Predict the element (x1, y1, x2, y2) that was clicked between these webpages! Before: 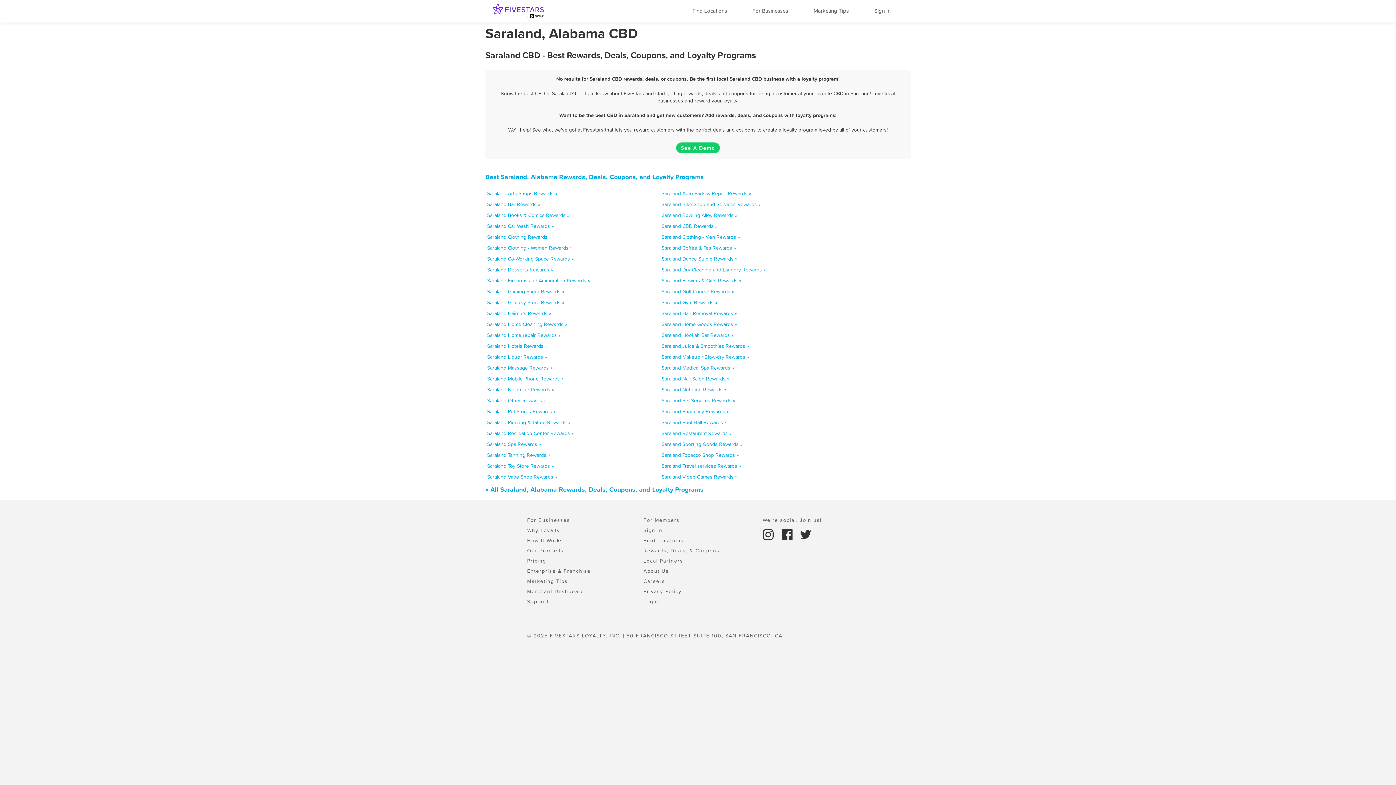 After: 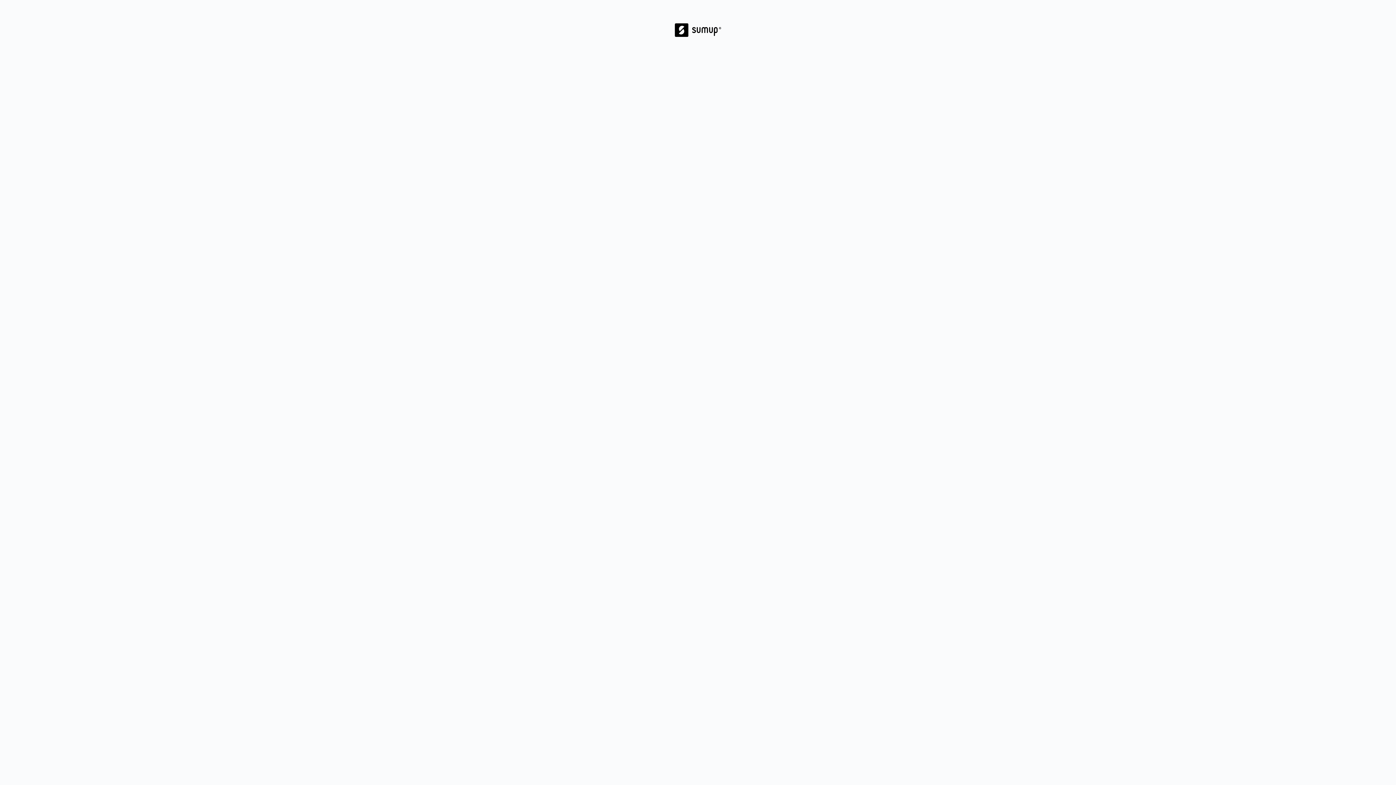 Action: bbox: (643, 598, 658, 605) label: Legal